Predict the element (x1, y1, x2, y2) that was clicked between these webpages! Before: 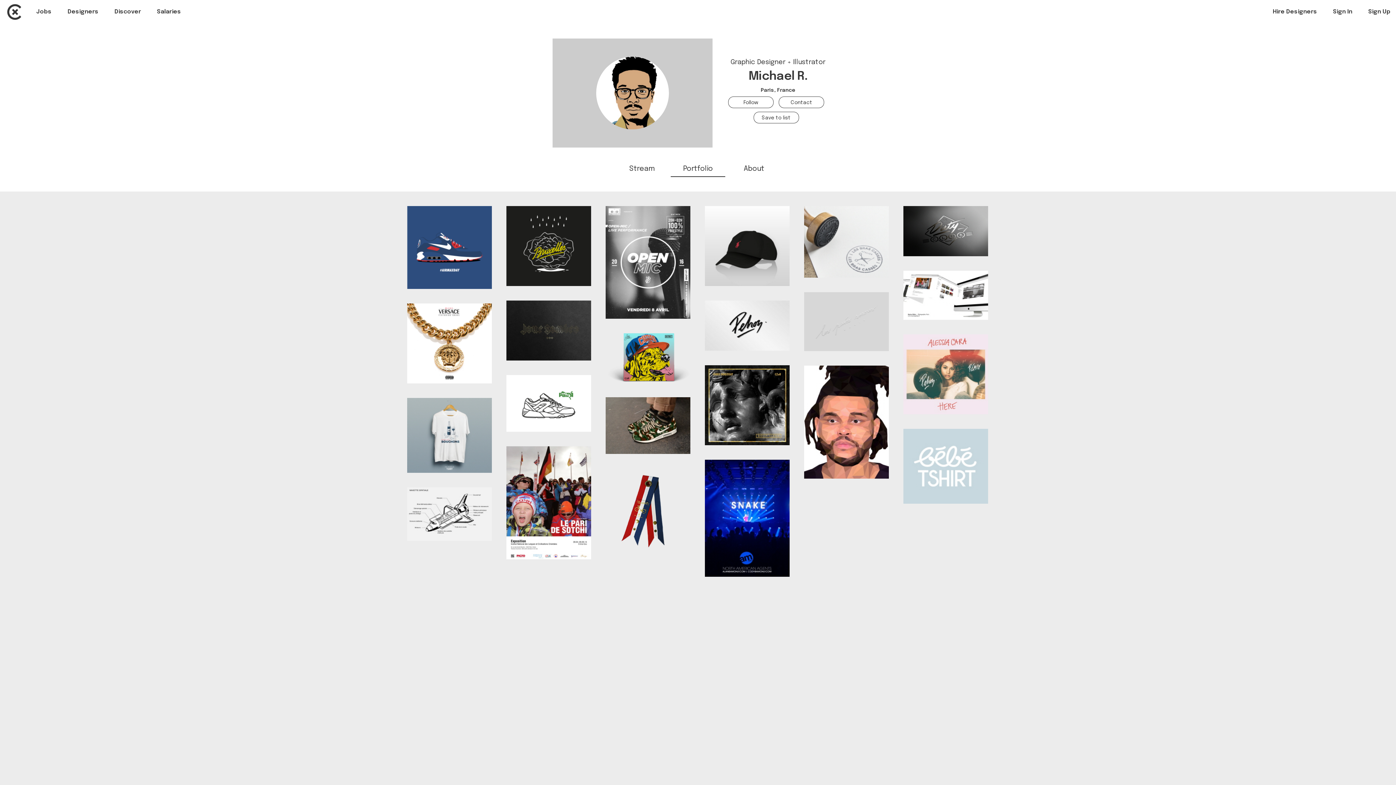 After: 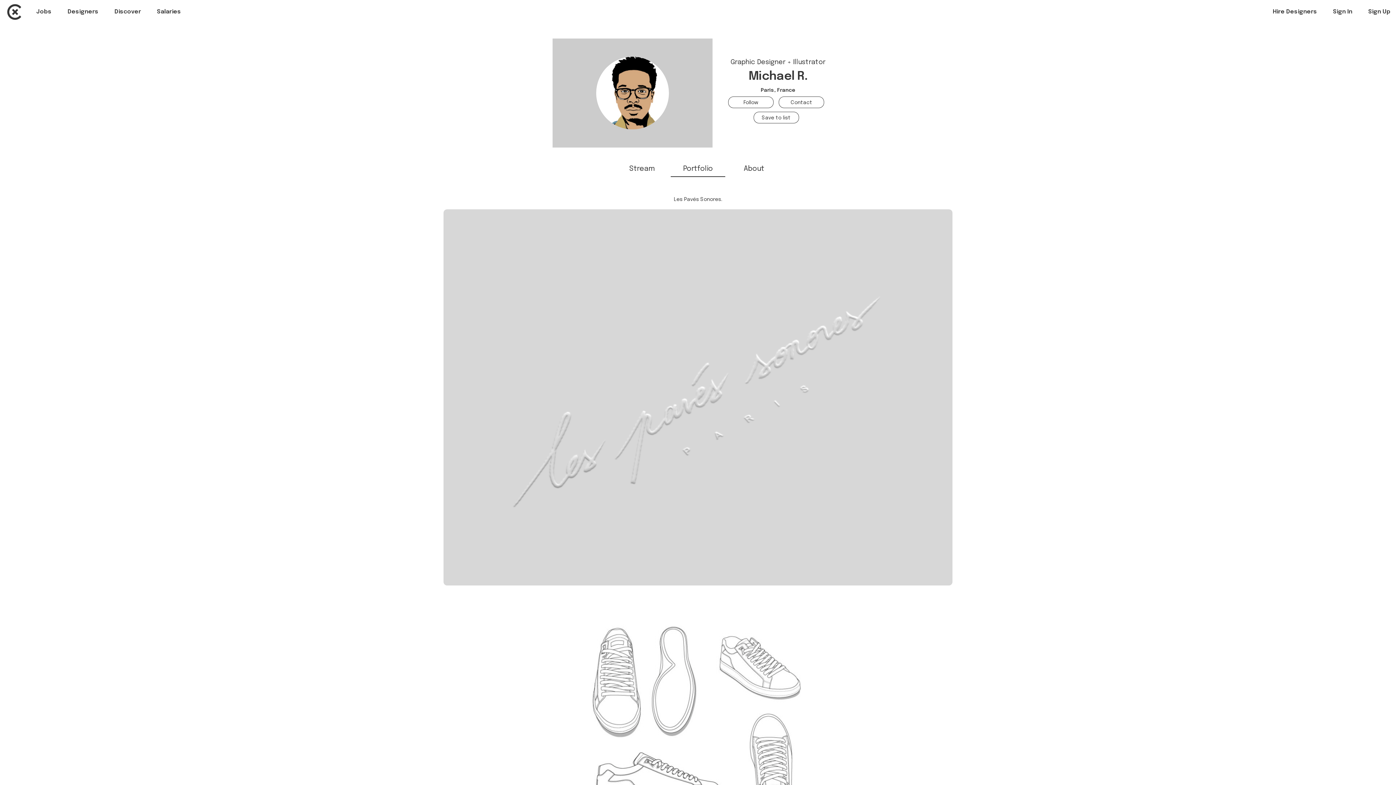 Action: bbox: (804, 292, 889, 351) label: Les Pavés Sonores.